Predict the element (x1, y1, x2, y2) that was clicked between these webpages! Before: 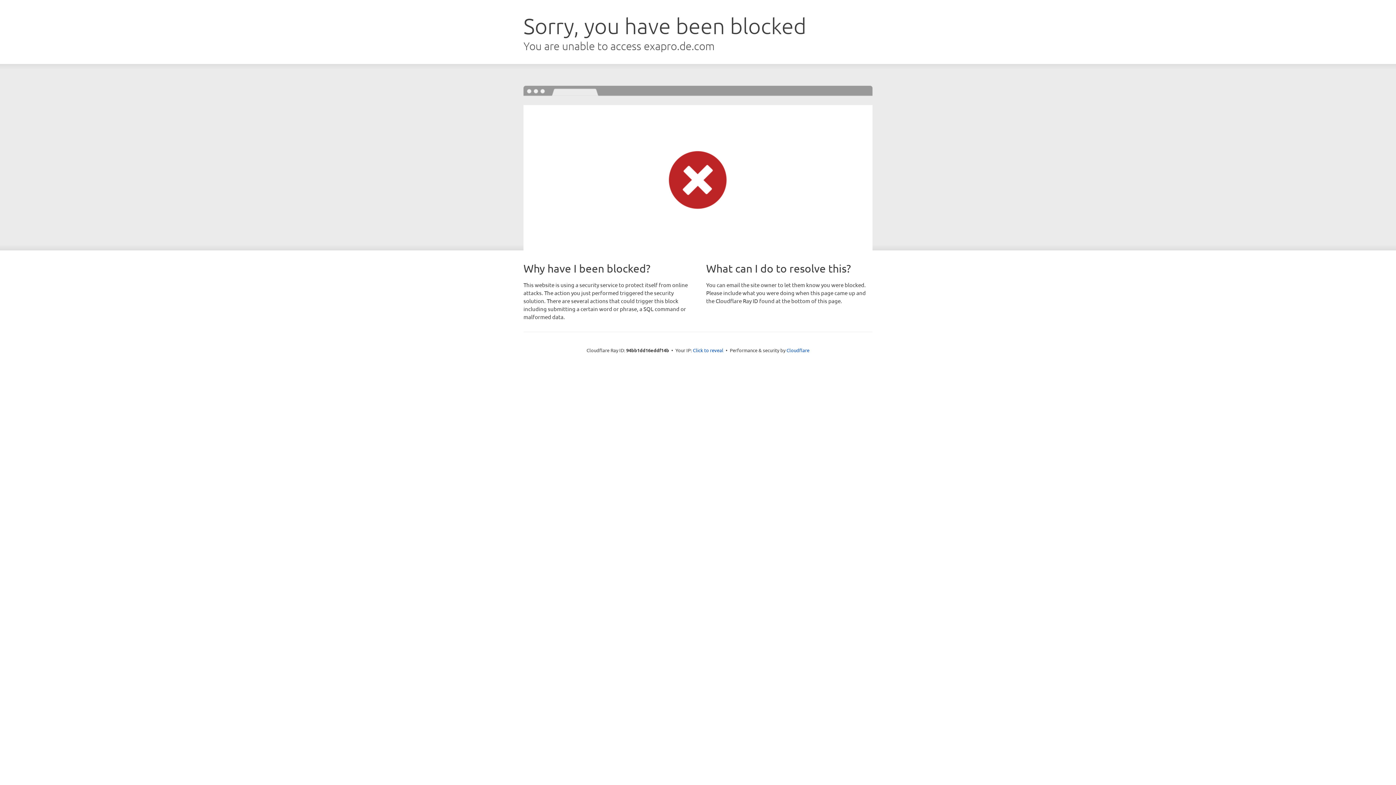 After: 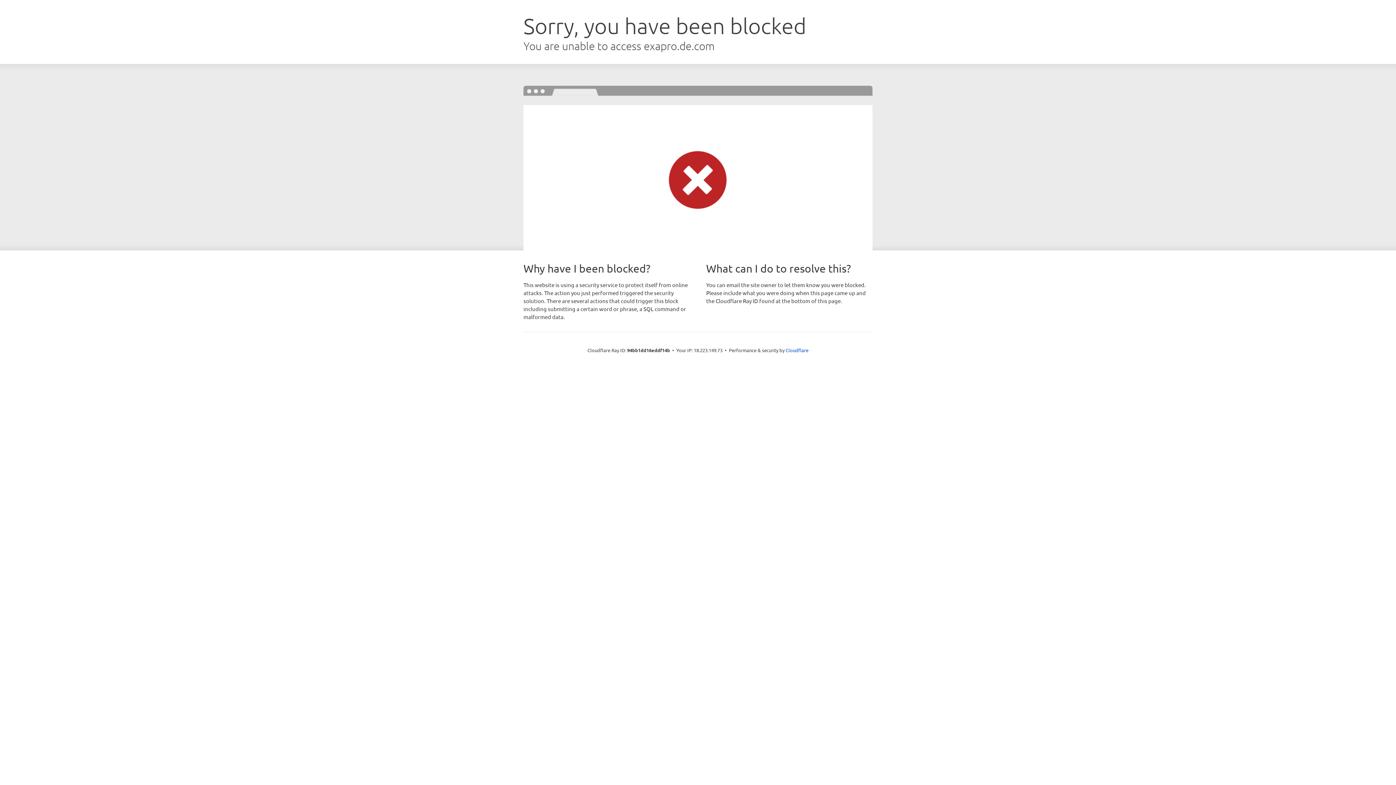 Action: bbox: (693, 346, 723, 353) label: Click to reveal